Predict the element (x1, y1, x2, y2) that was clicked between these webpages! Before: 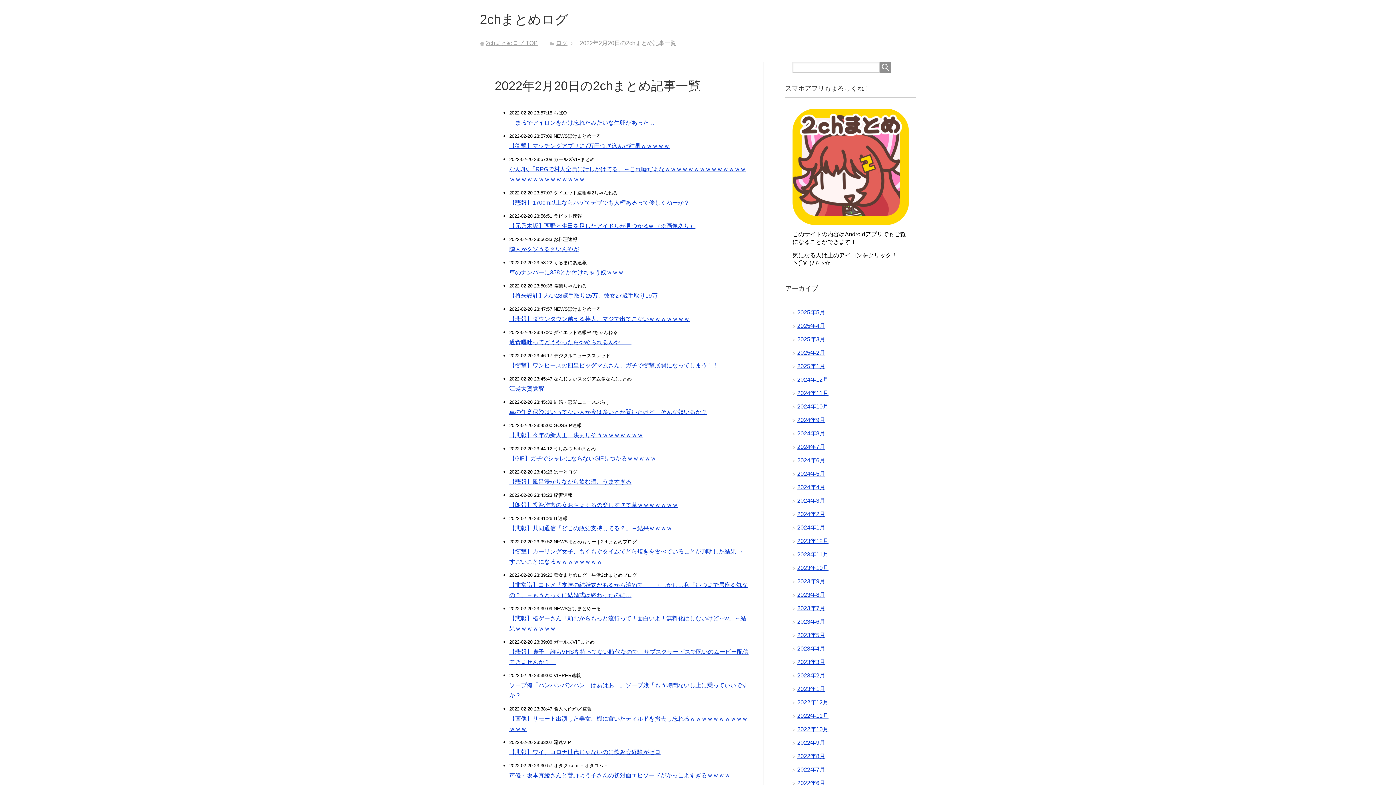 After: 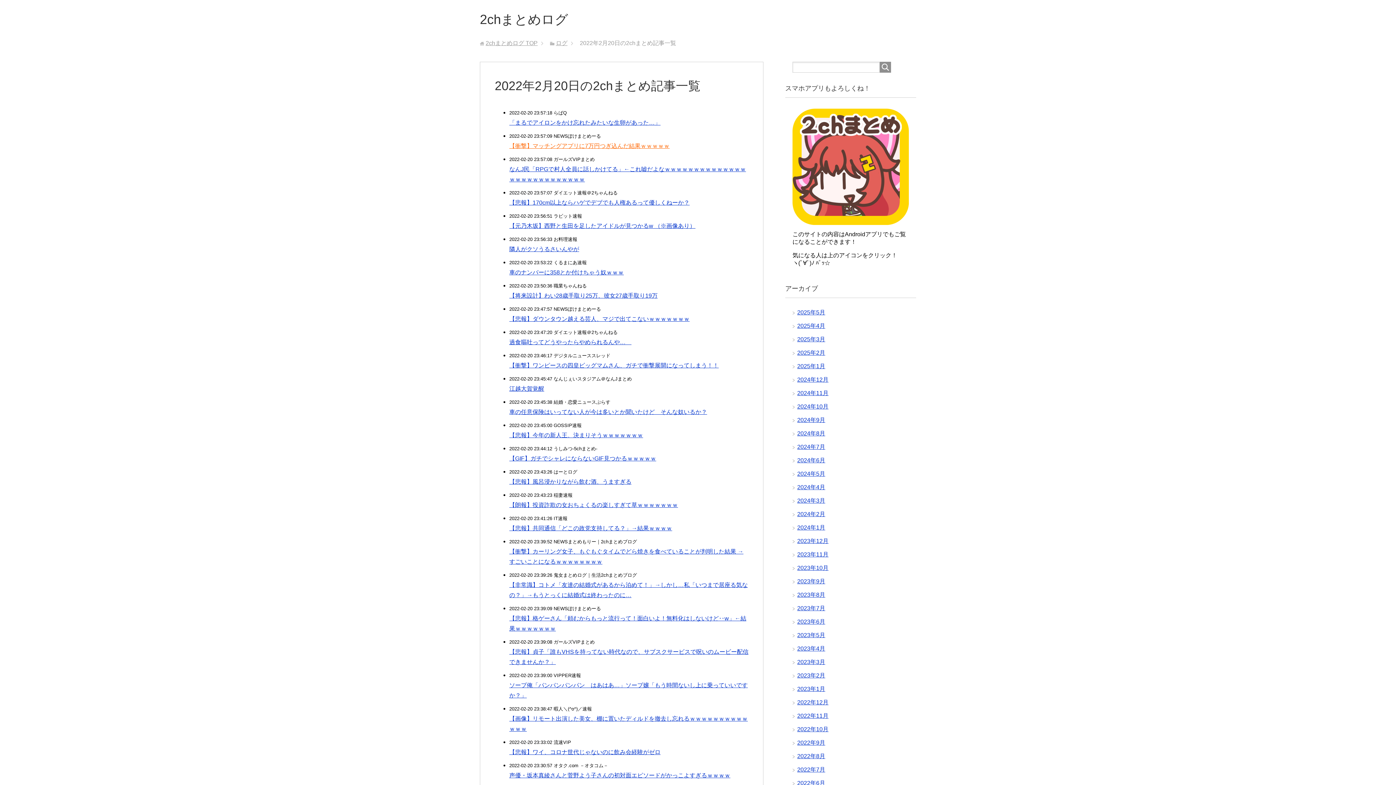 Action: label: 【衝撃】マッチングアプリに7万円つぎ込んだ結果ｗｗｗｗｗ bbox: (509, 142, 669, 149)